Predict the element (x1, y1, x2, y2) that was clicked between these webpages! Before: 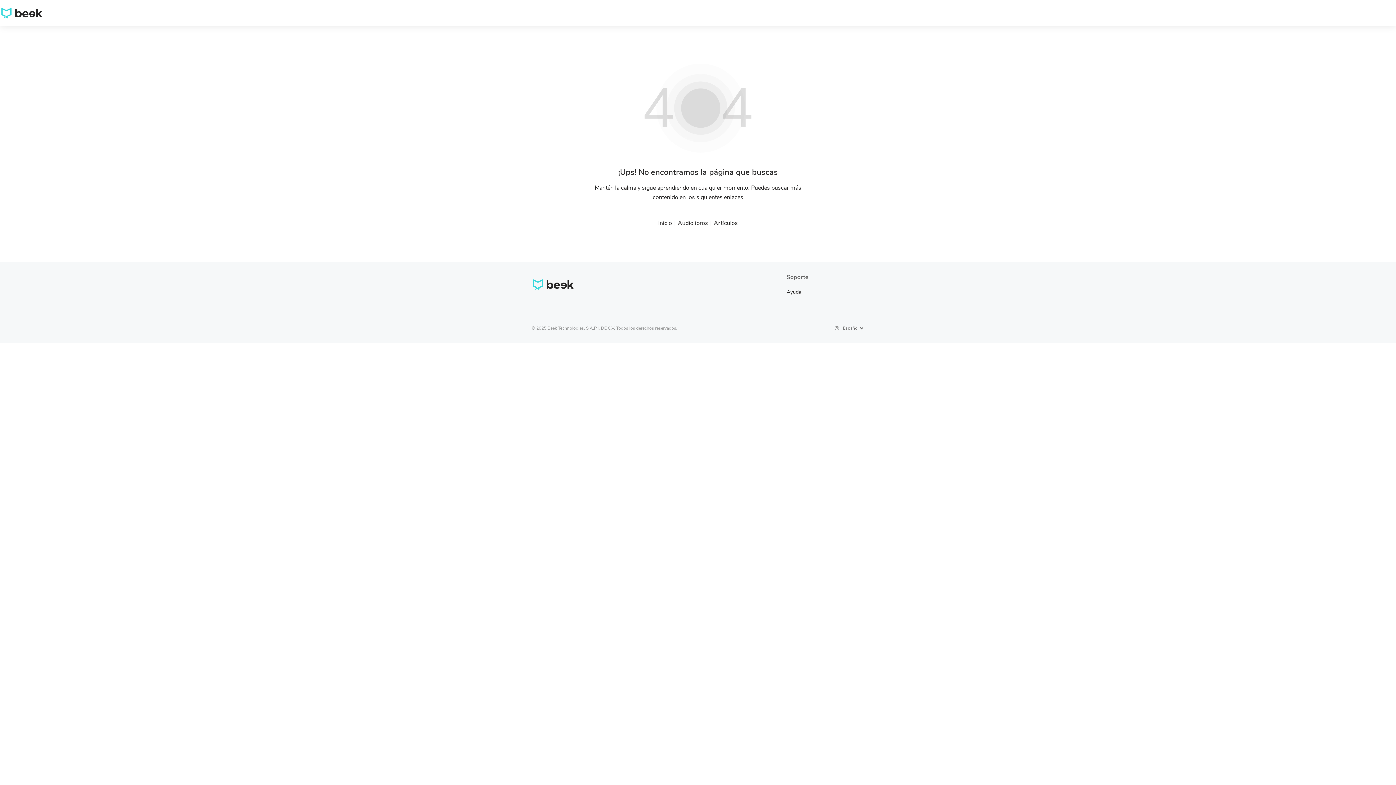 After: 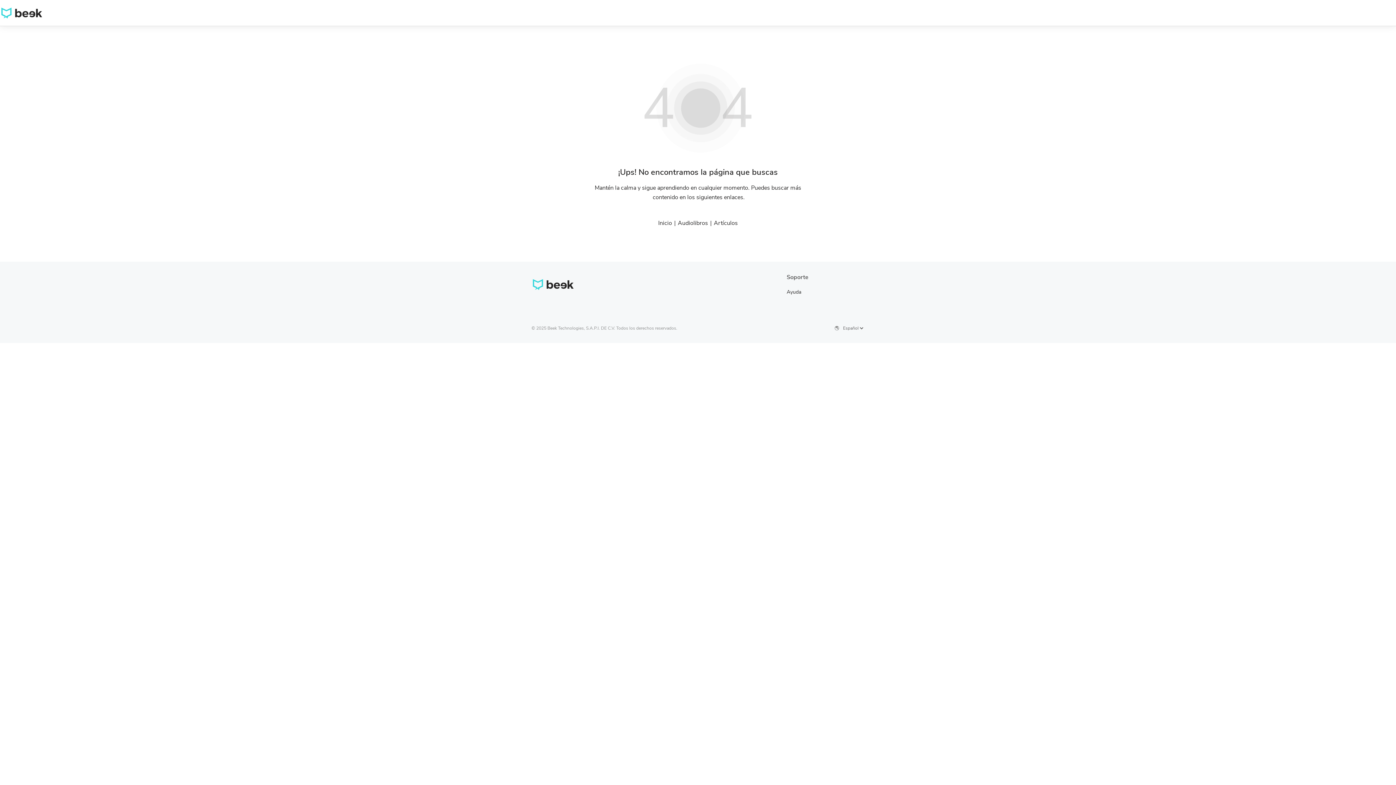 Action: label: Audiolibros bbox: (678, 219, 708, 226)